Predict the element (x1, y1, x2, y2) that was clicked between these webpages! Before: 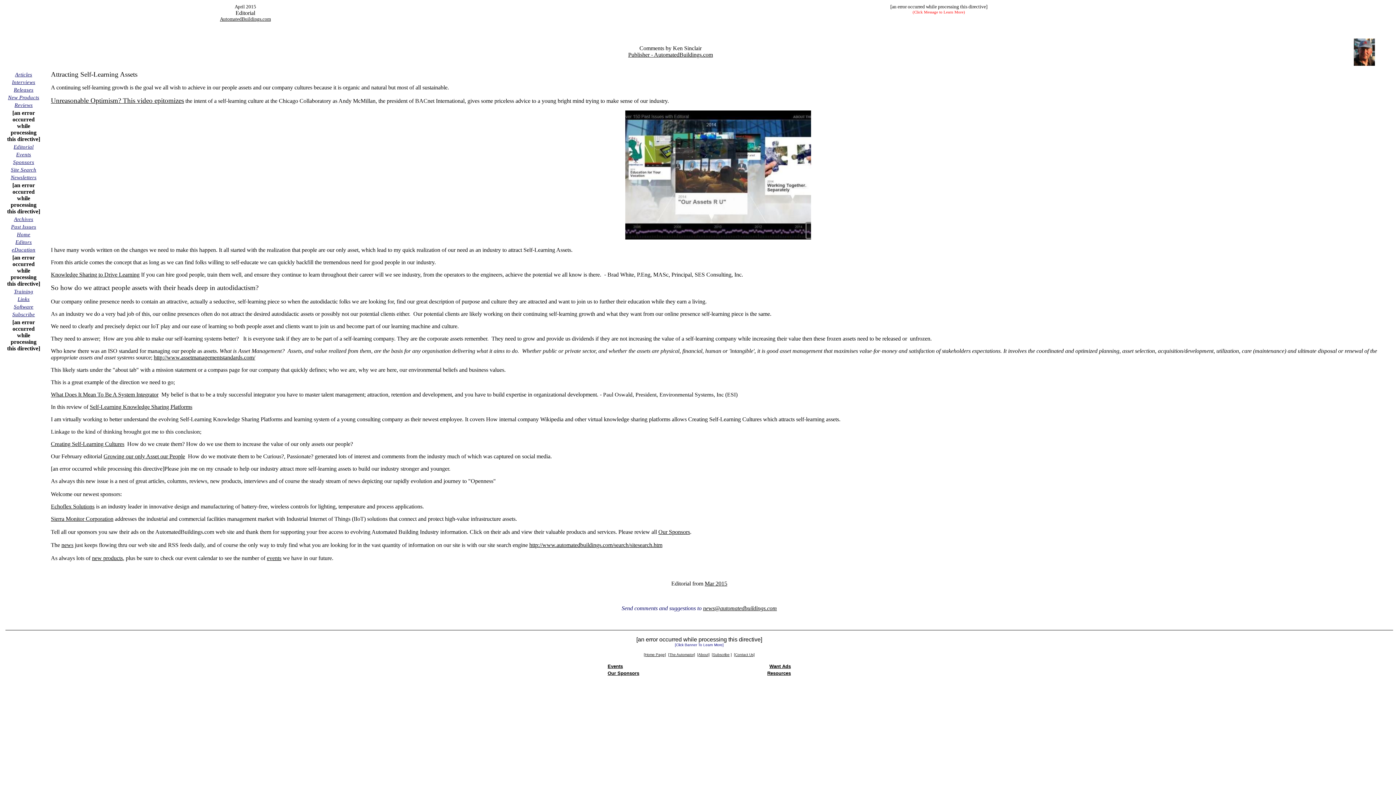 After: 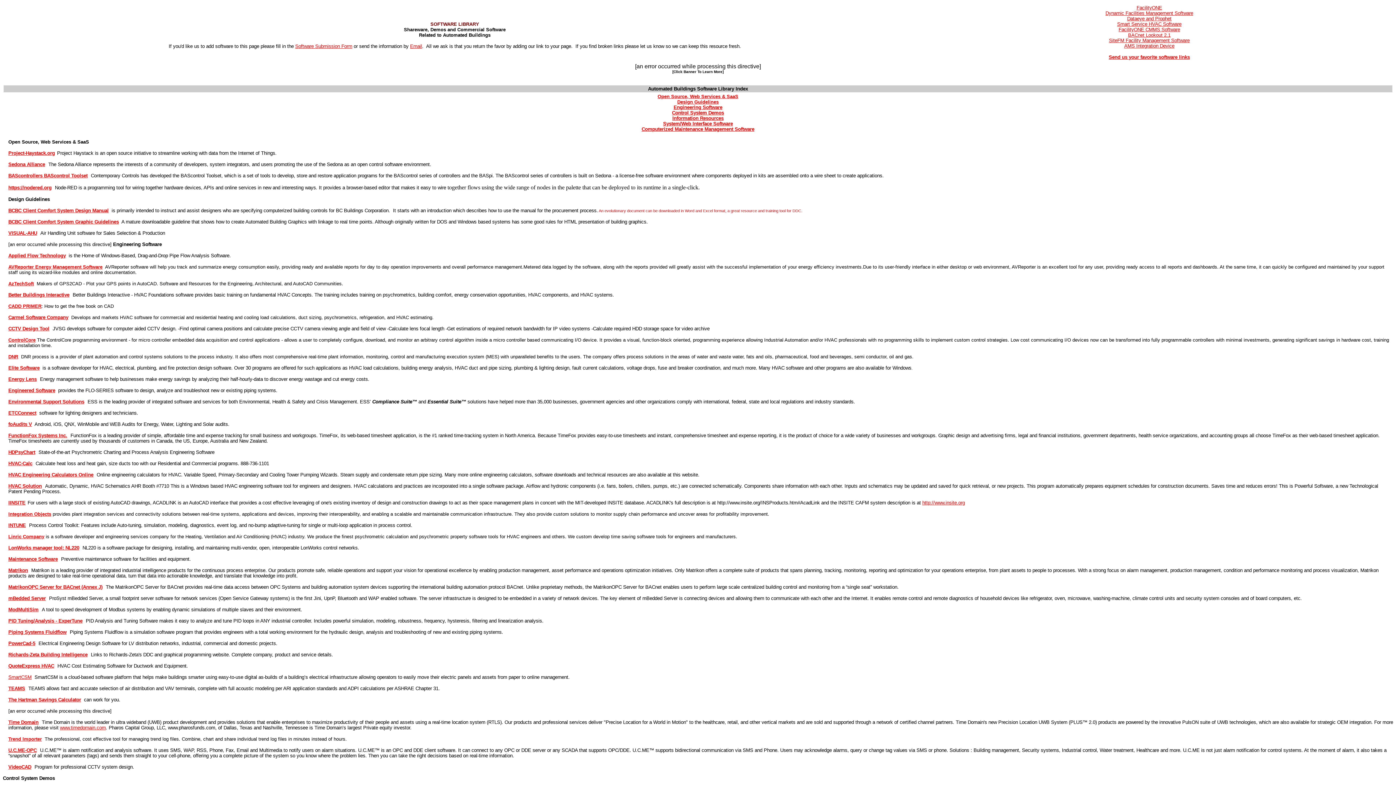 Action: label: Software bbox: (13, 303, 33, 309)